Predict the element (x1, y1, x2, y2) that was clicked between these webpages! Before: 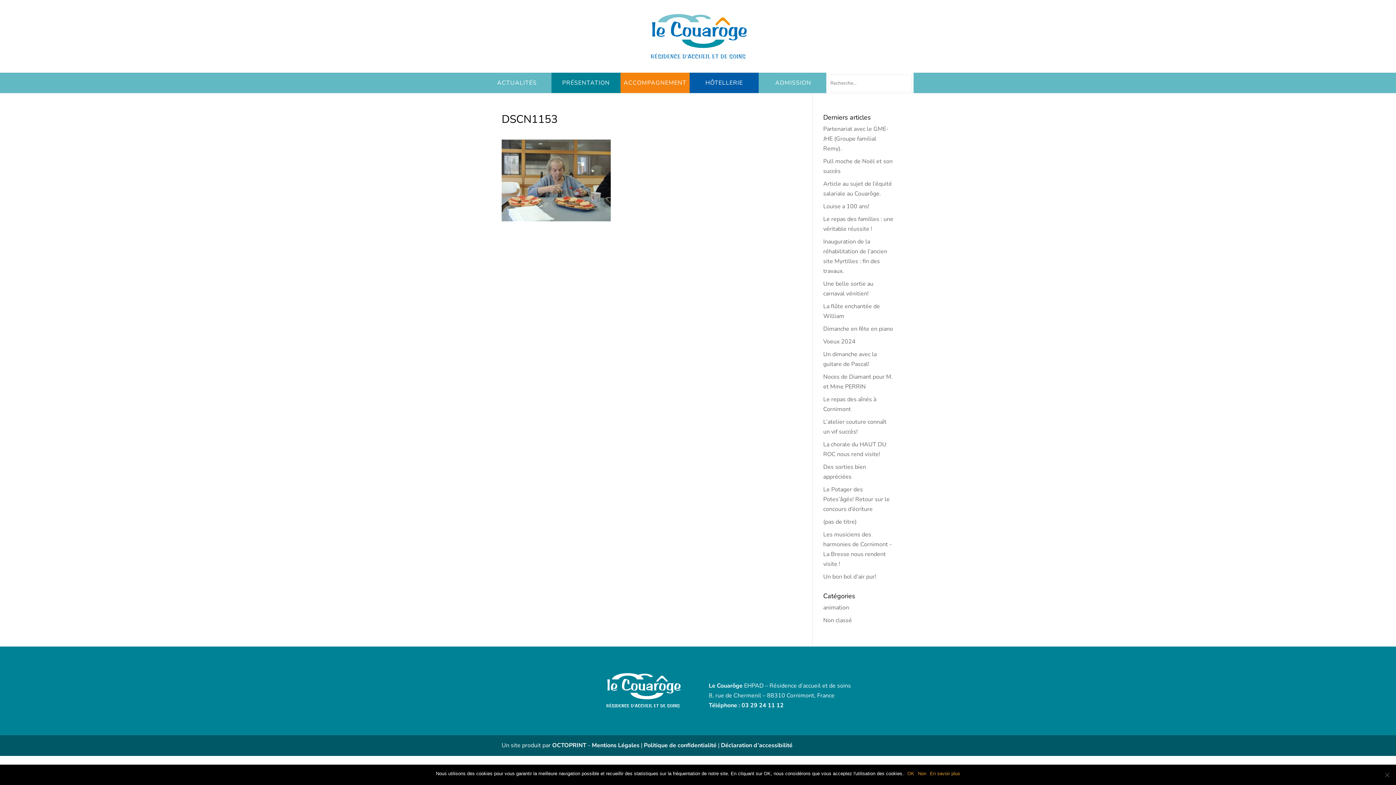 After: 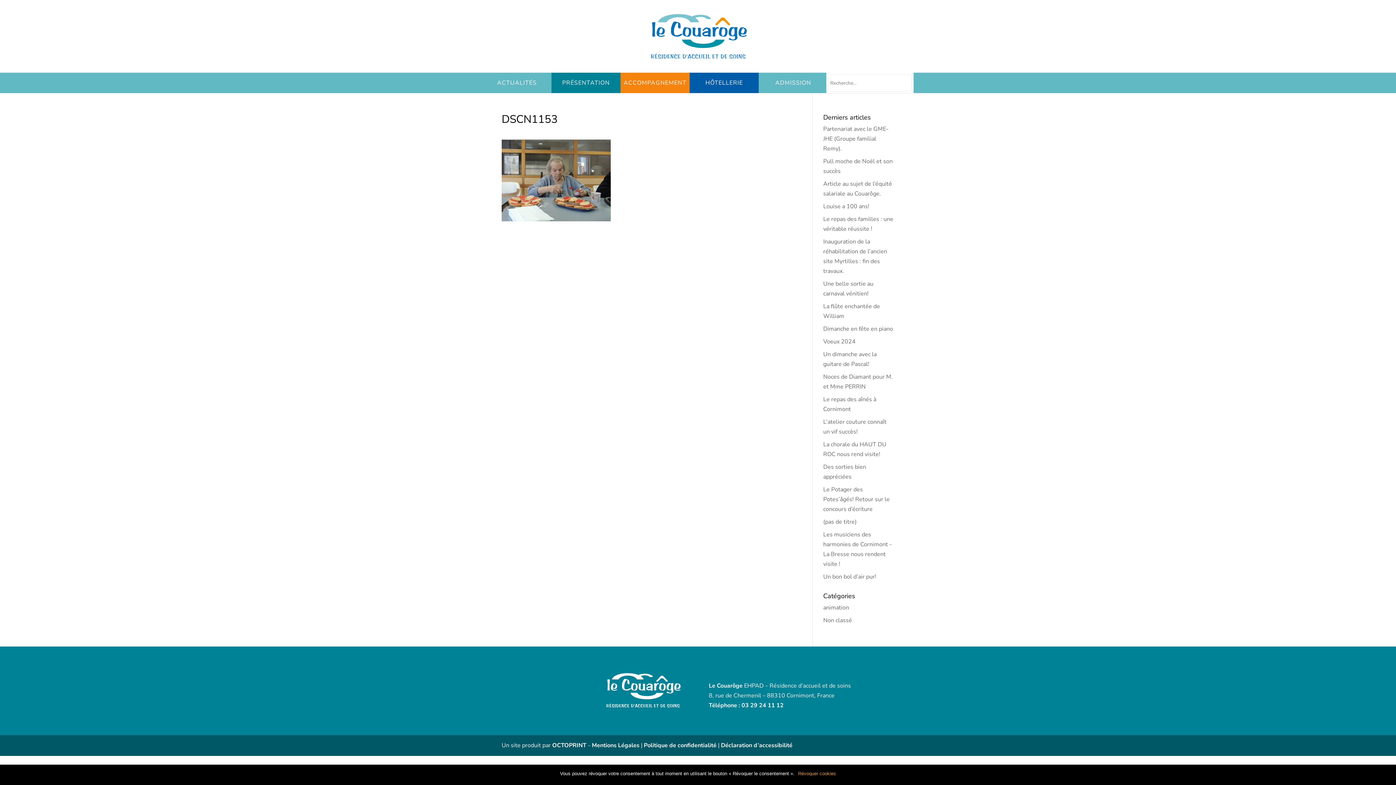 Action: label: OK bbox: (907, 770, 914, 777)